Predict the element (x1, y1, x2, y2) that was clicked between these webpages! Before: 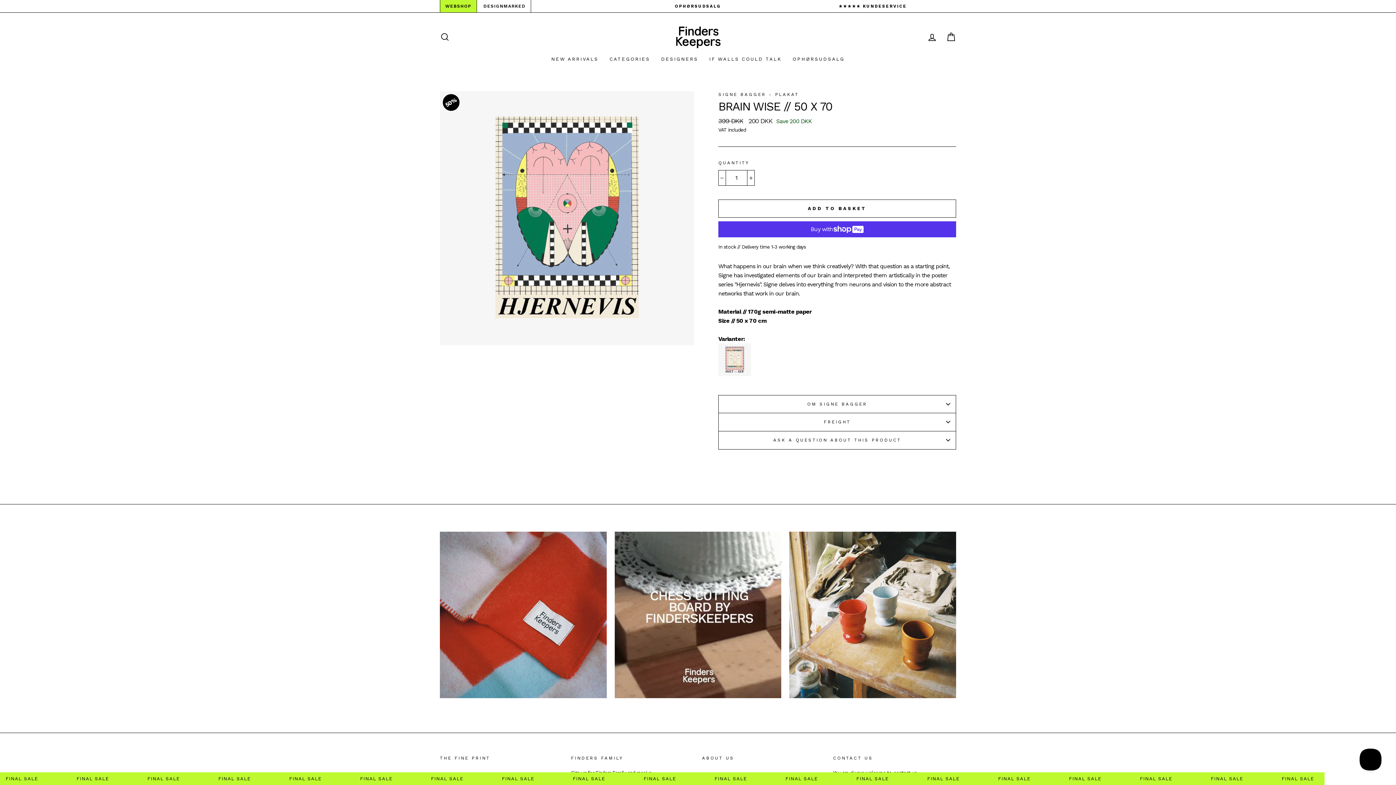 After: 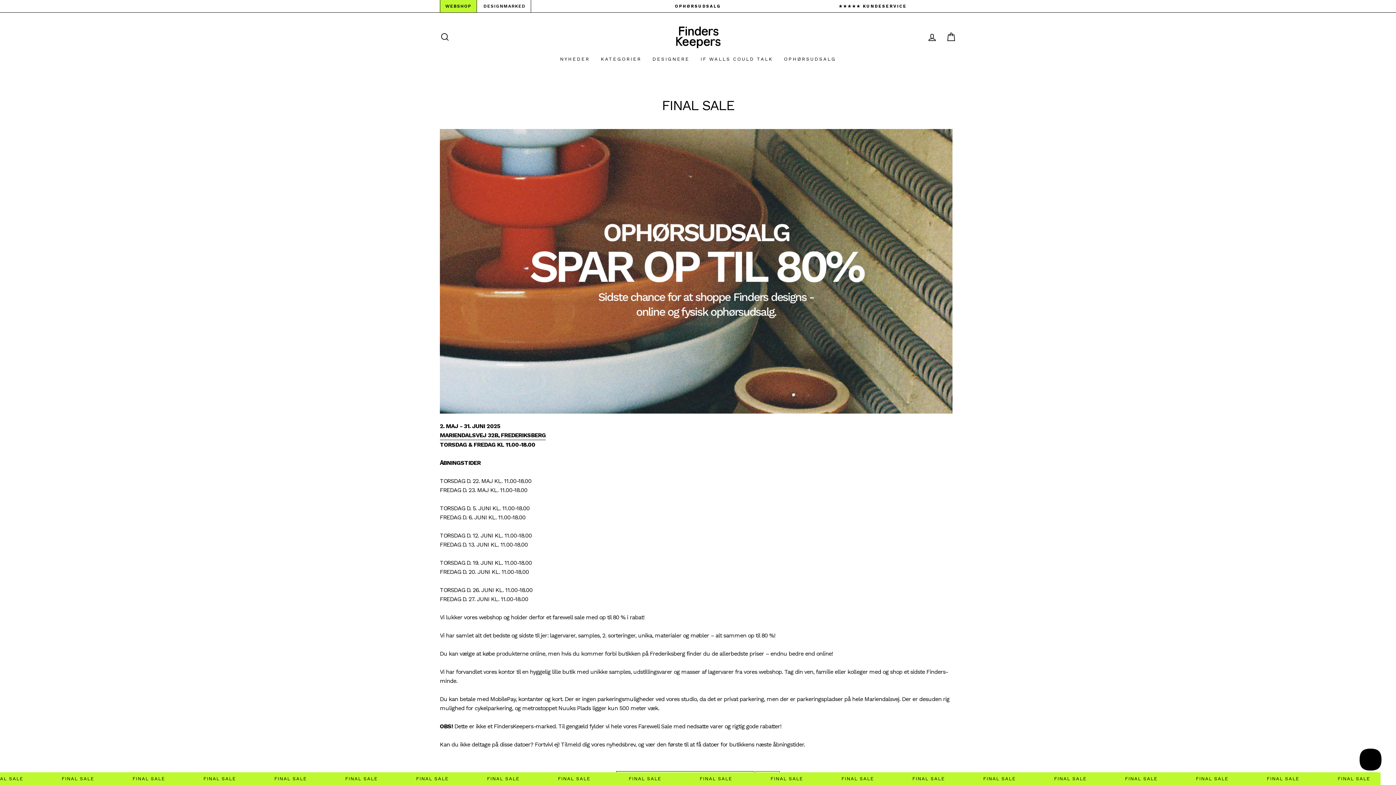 Action: label: FINAL SALE bbox: (202, 776, 235, 781)